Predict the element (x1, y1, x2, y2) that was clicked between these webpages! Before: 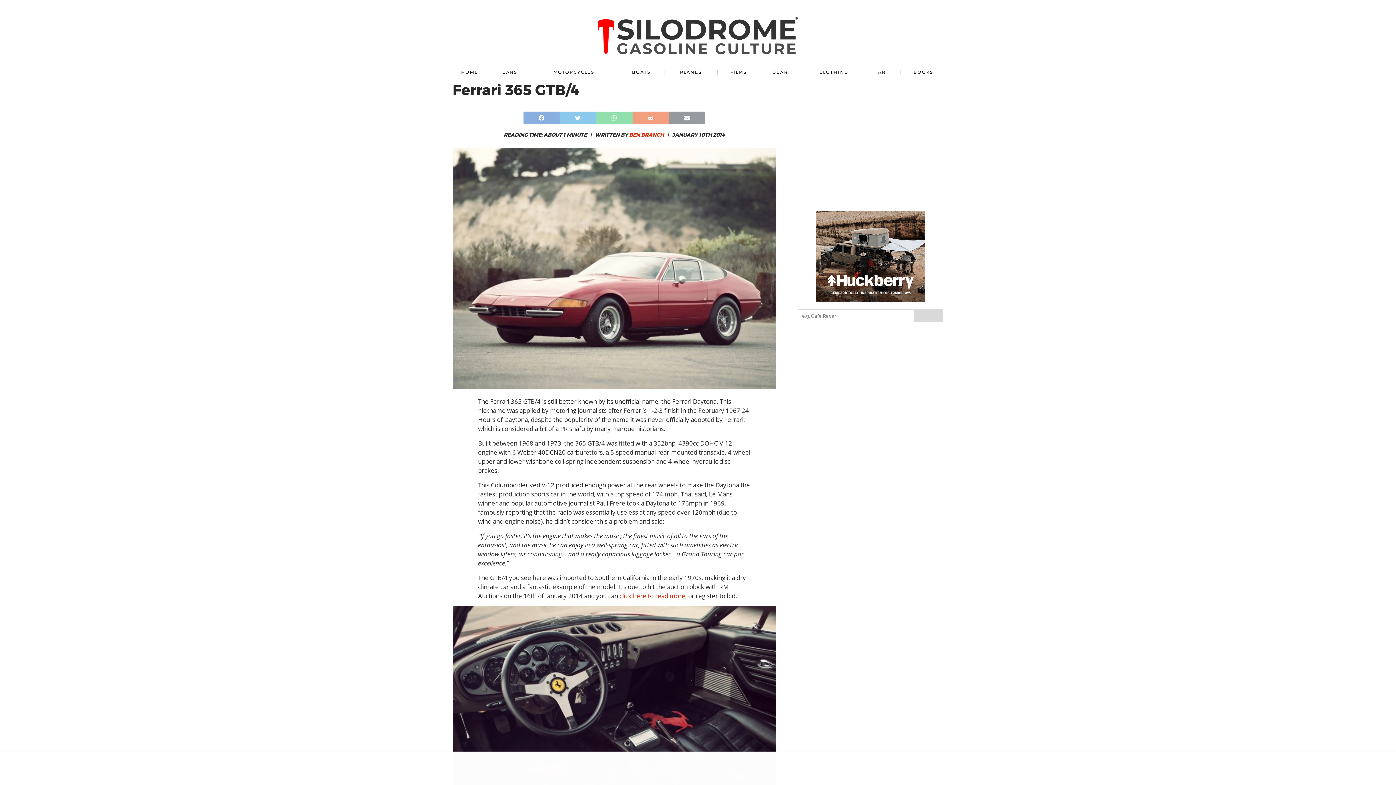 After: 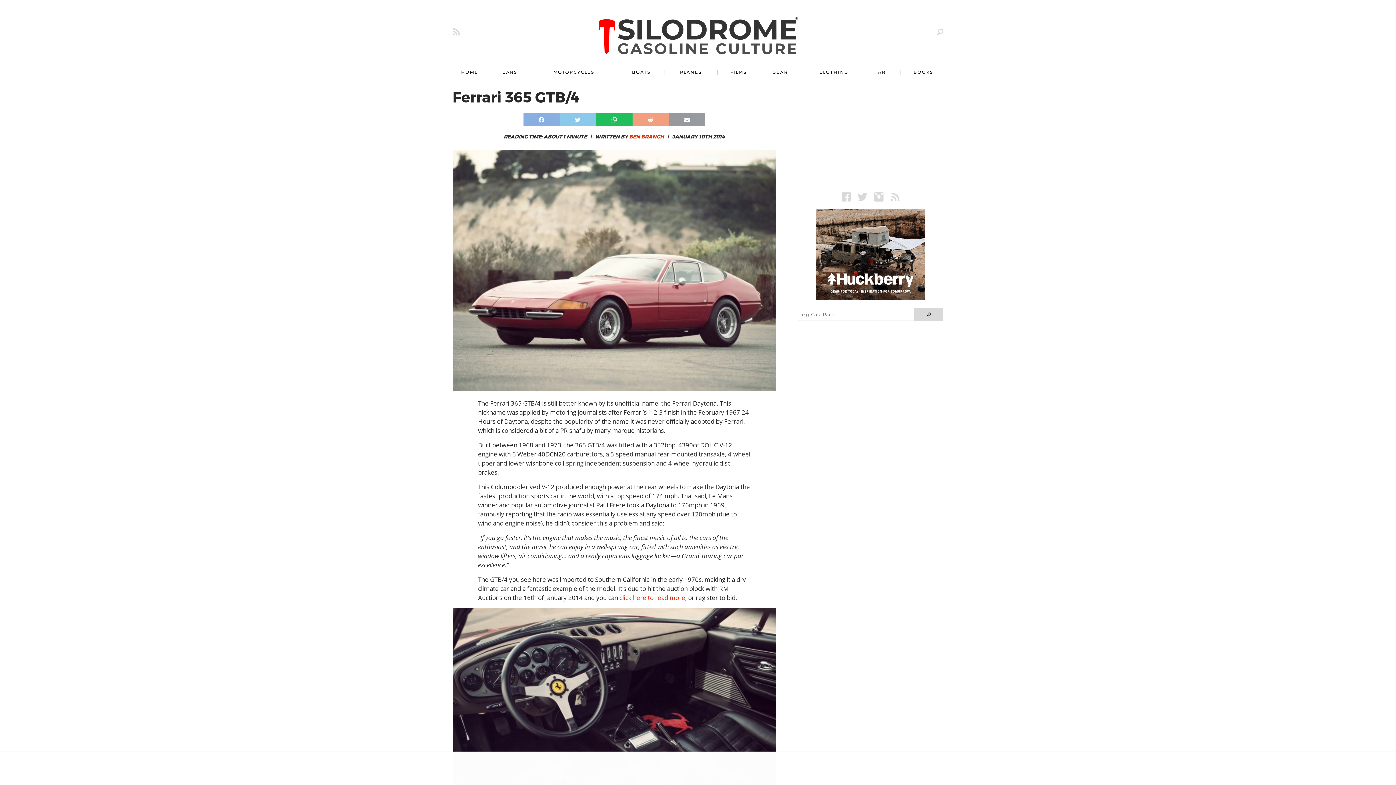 Action: bbox: (596, 111, 632, 124)